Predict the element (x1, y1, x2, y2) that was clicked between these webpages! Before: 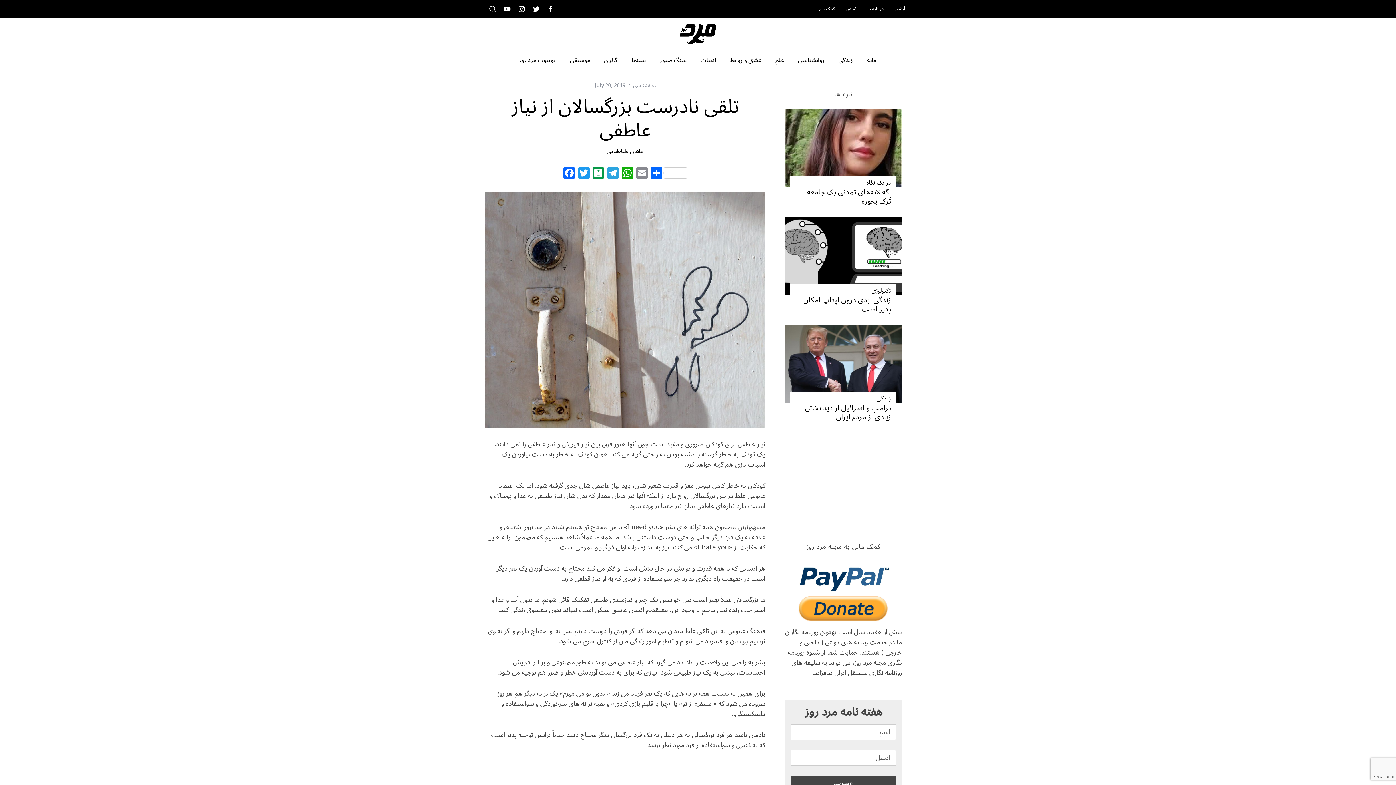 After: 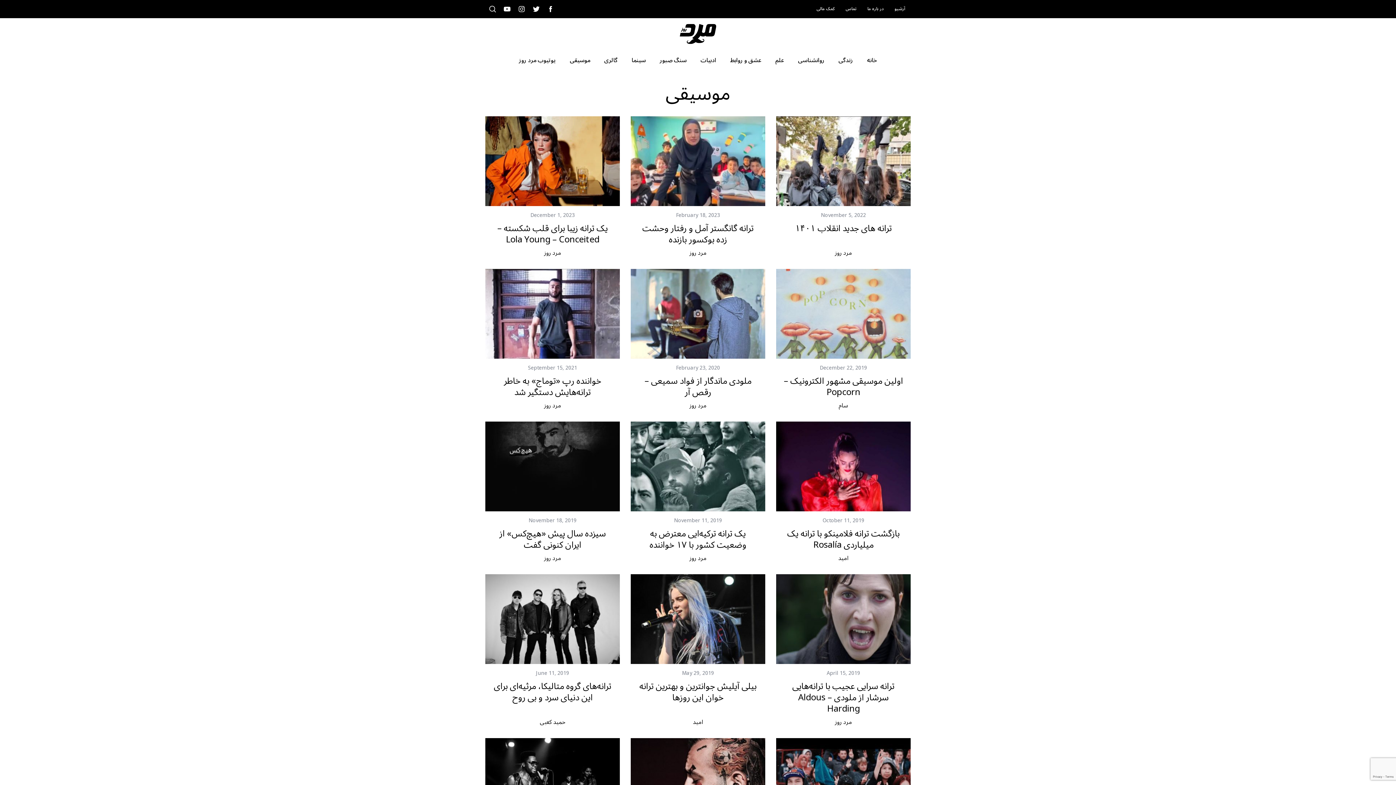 Action: bbox: (563, 49, 597, 70) label: موسیقی